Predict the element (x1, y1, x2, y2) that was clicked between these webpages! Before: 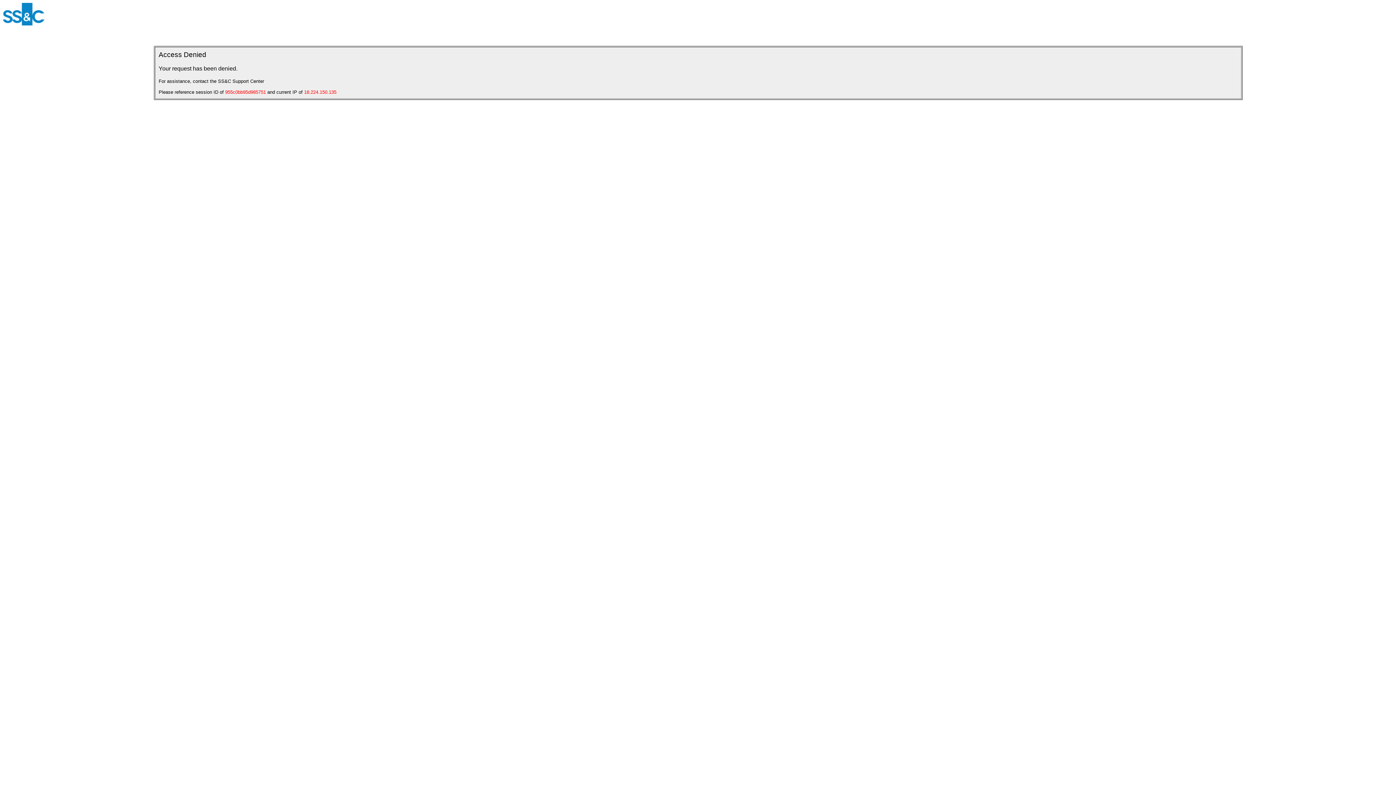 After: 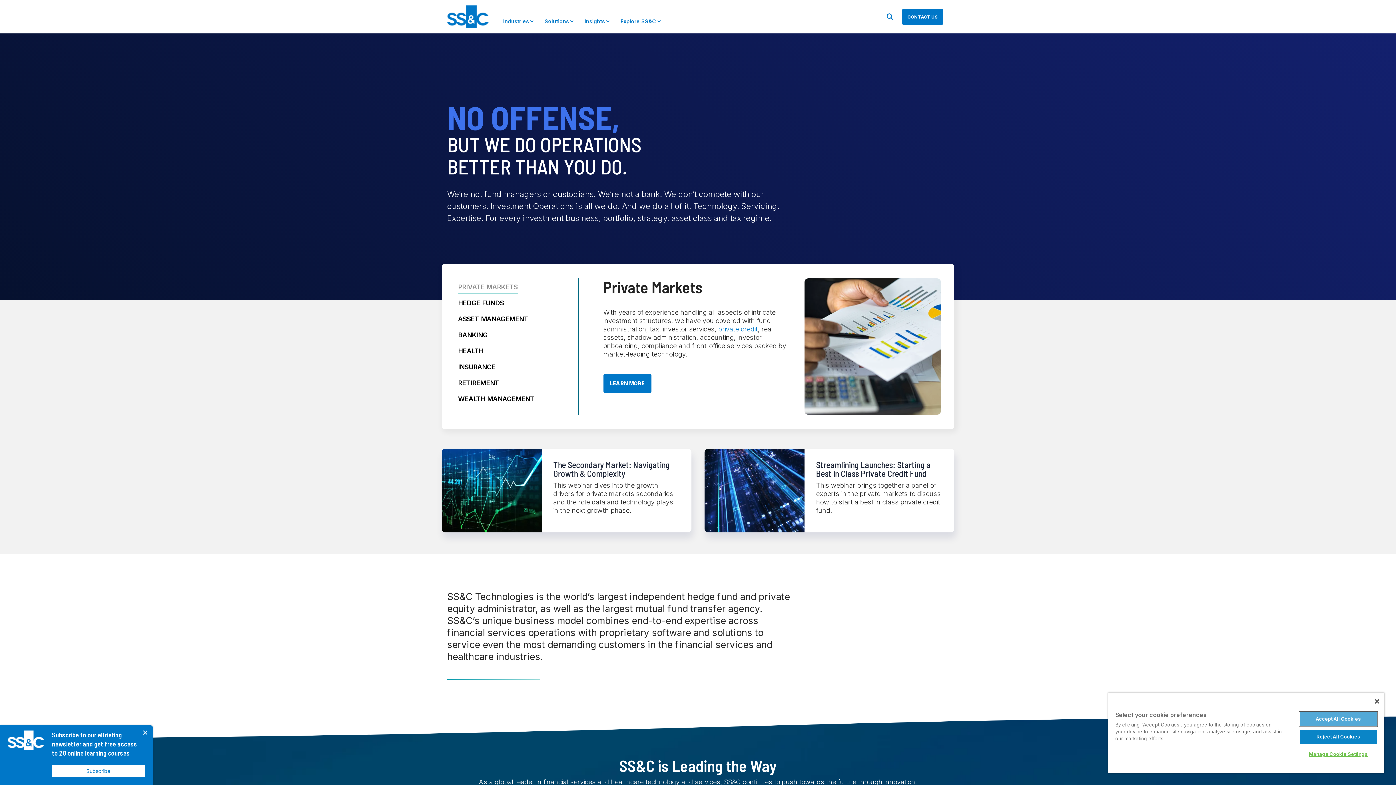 Action: bbox: (2, 20, 44, 26)